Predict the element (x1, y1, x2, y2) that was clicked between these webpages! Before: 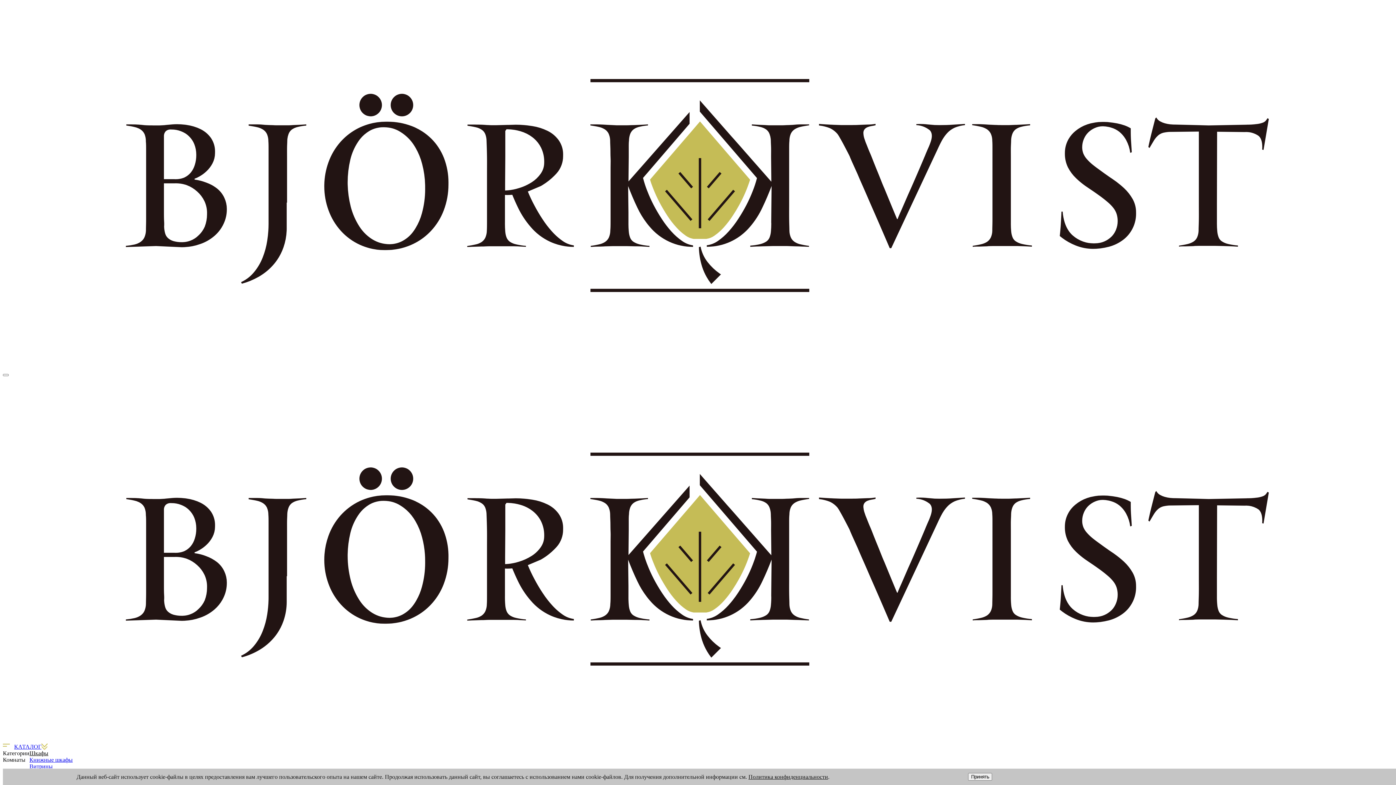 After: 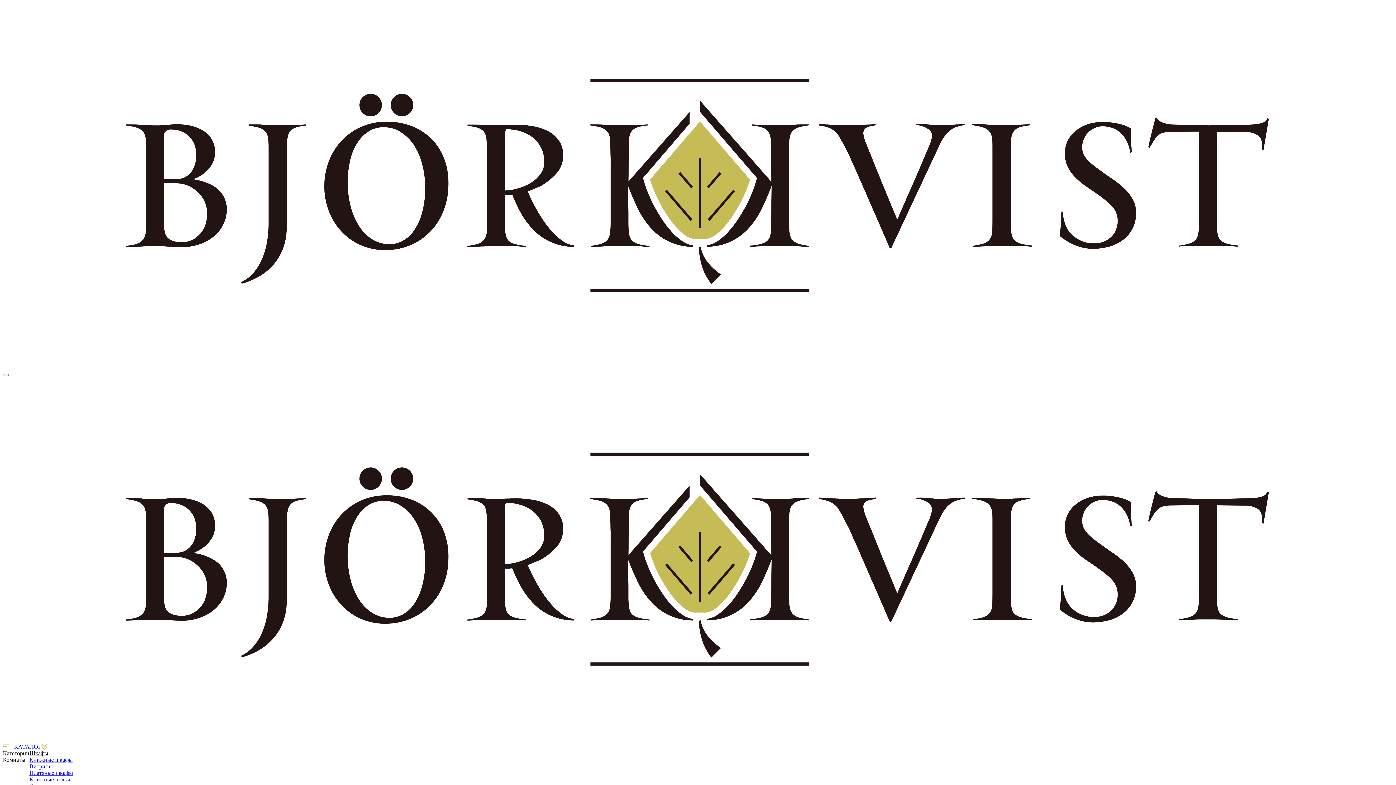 Action: label: Принять bbox: (968, 773, 992, 781)